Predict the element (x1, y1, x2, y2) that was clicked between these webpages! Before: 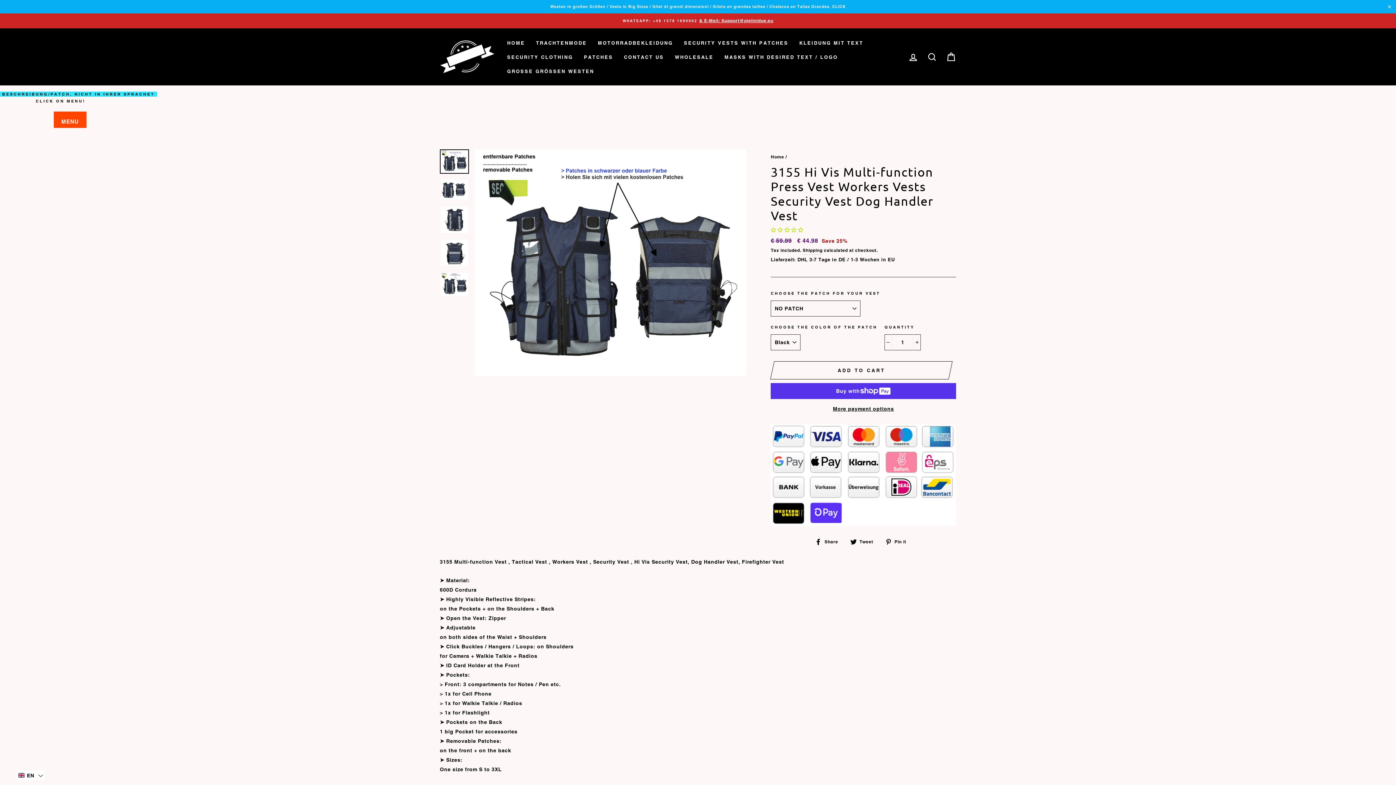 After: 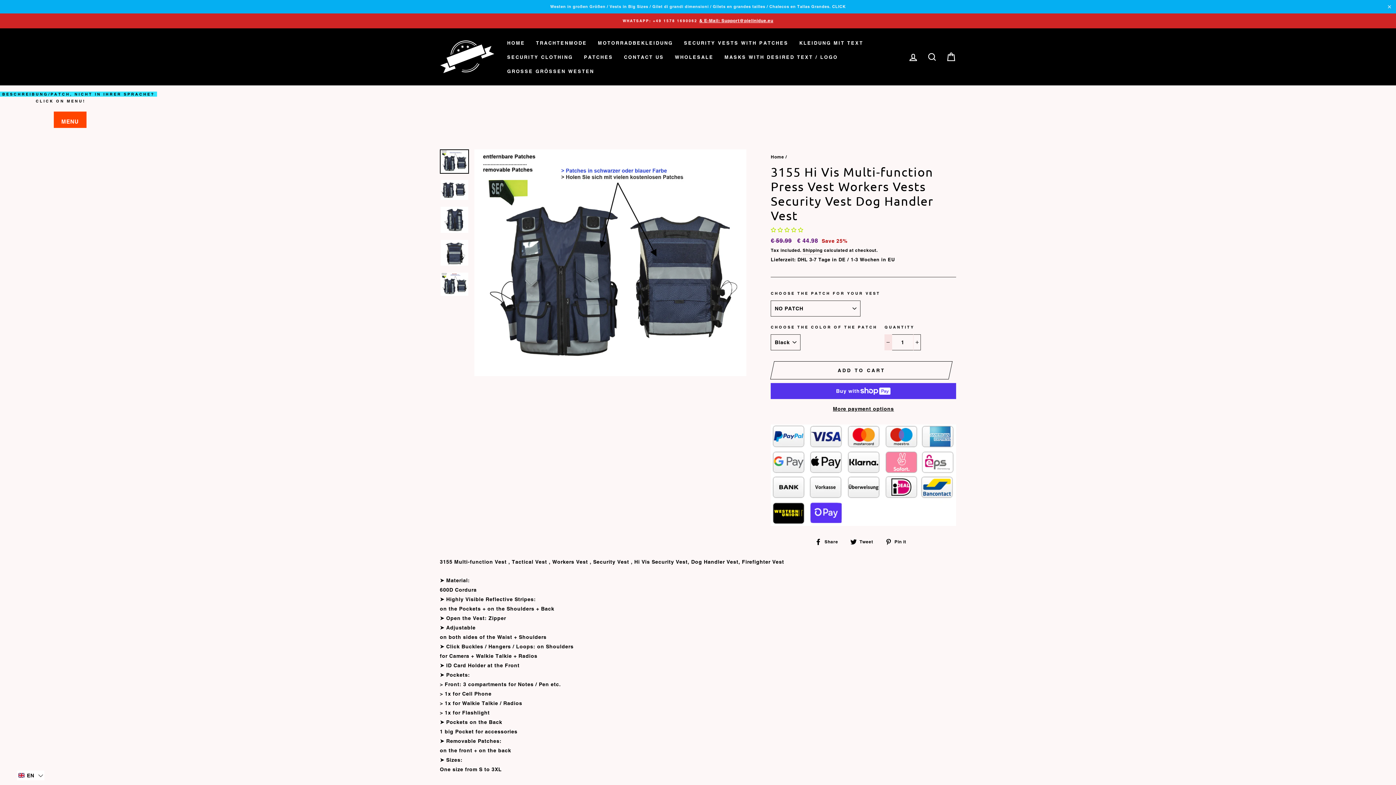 Action: label: Reduce item quantity by one bbox: (884, 334, 892, 350)